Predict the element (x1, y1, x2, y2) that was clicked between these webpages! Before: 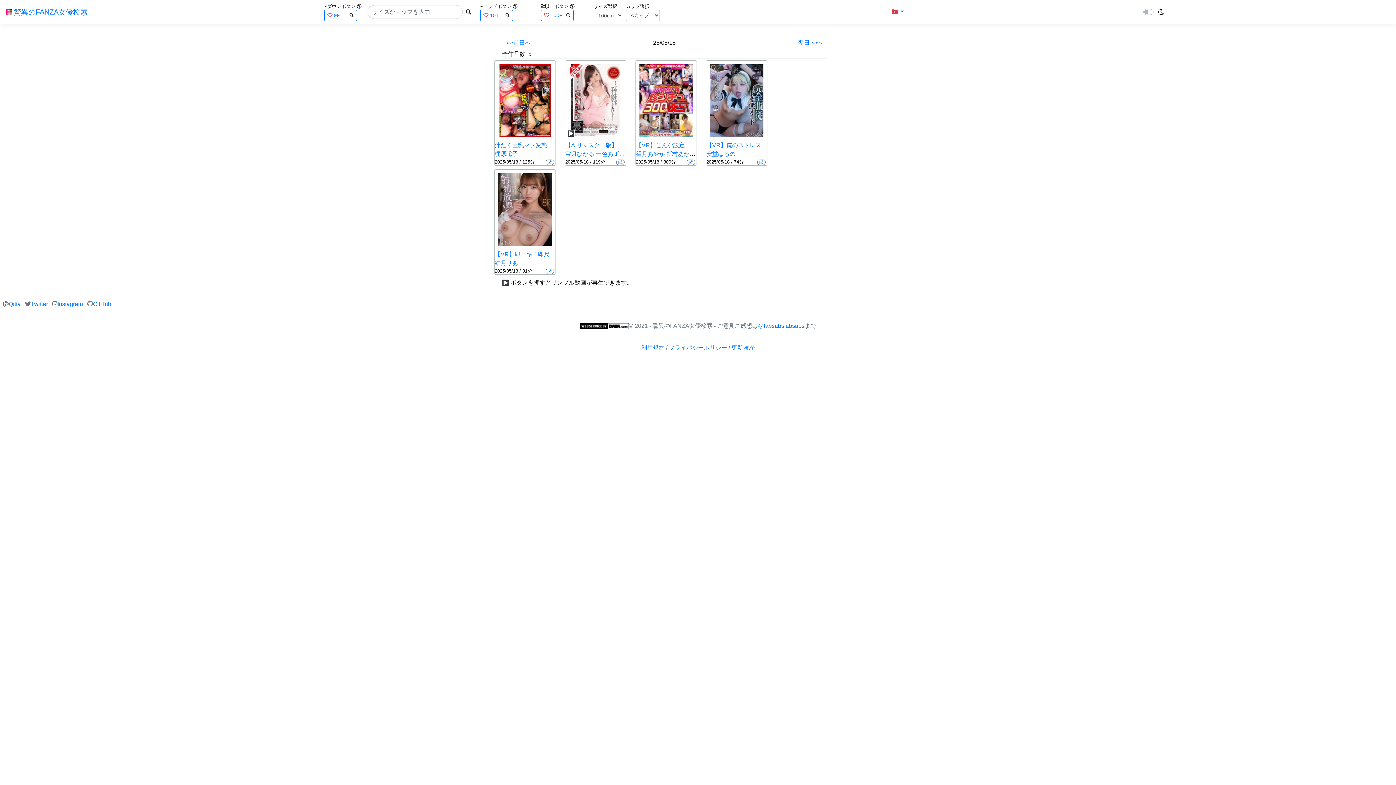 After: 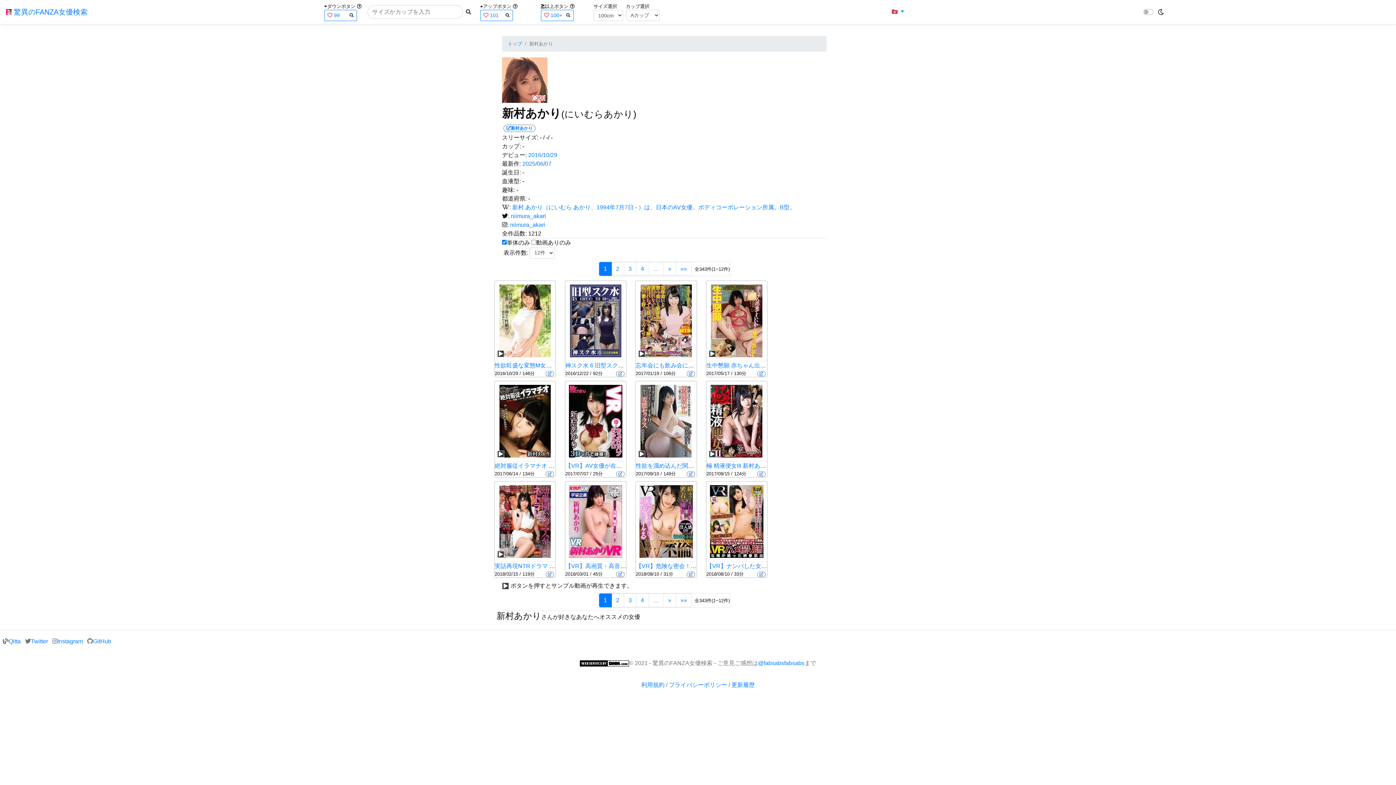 Action: bbox: (666, 150, 695, 157) label: 新村あかり